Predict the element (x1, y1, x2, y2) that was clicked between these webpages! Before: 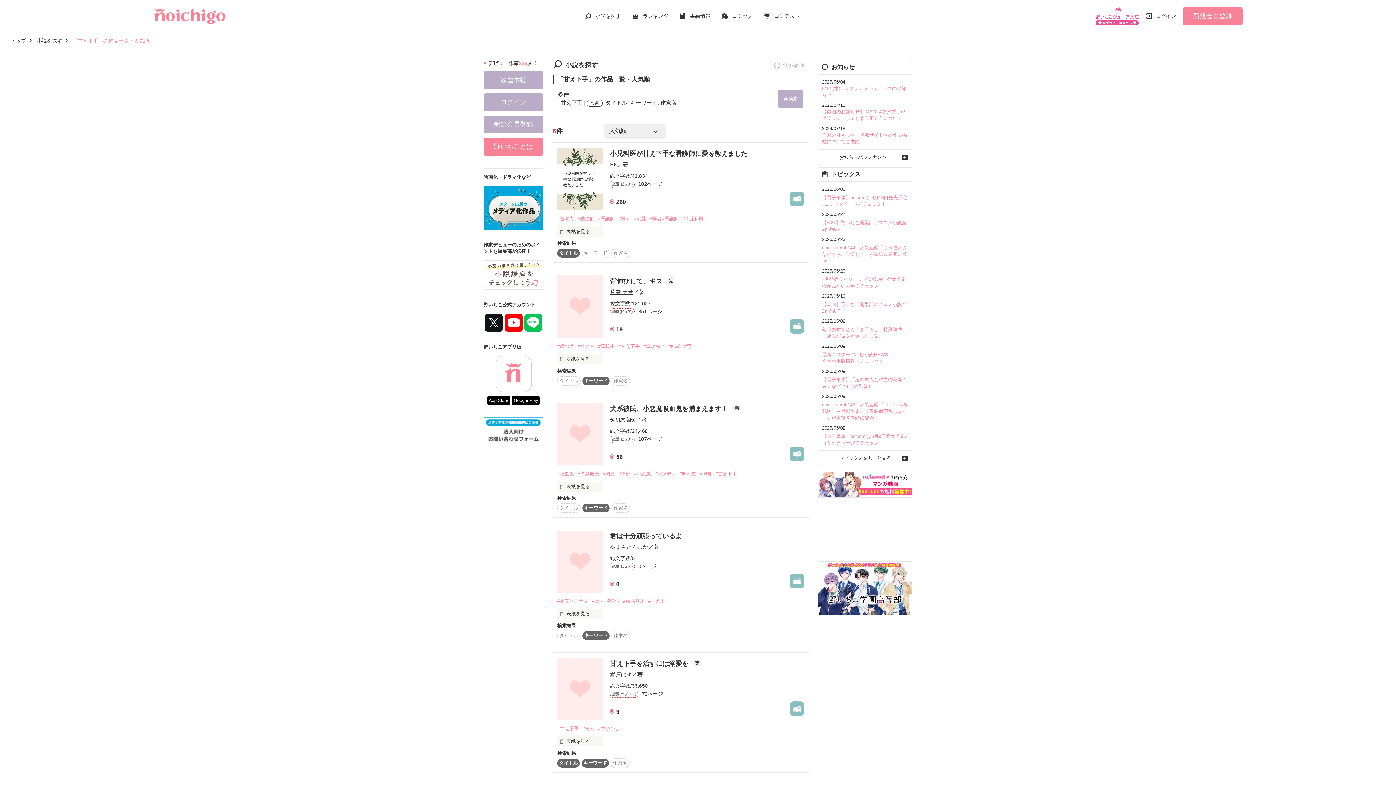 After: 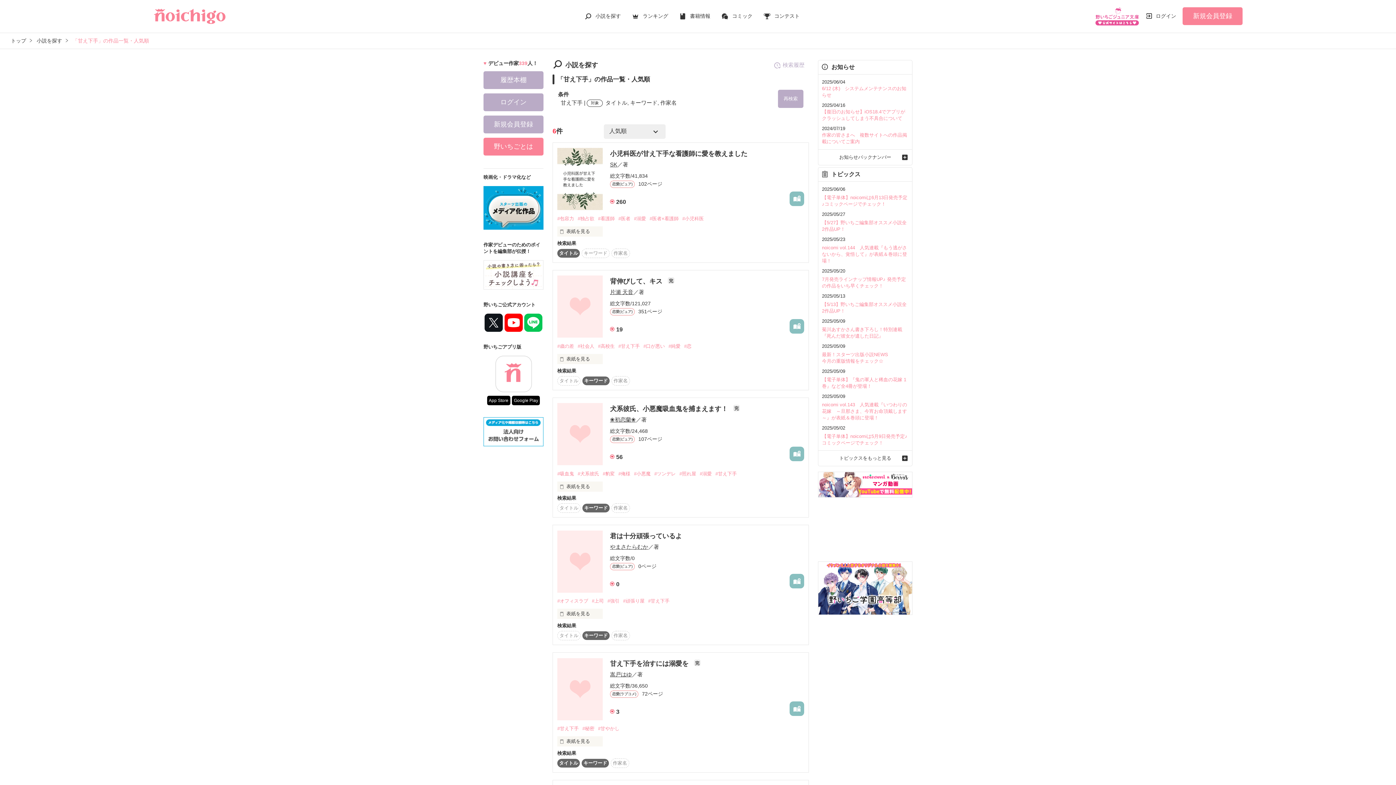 Action: bbox: (72, 37, 149, 43) label: 「甘え下手」の作品一覧・人気順